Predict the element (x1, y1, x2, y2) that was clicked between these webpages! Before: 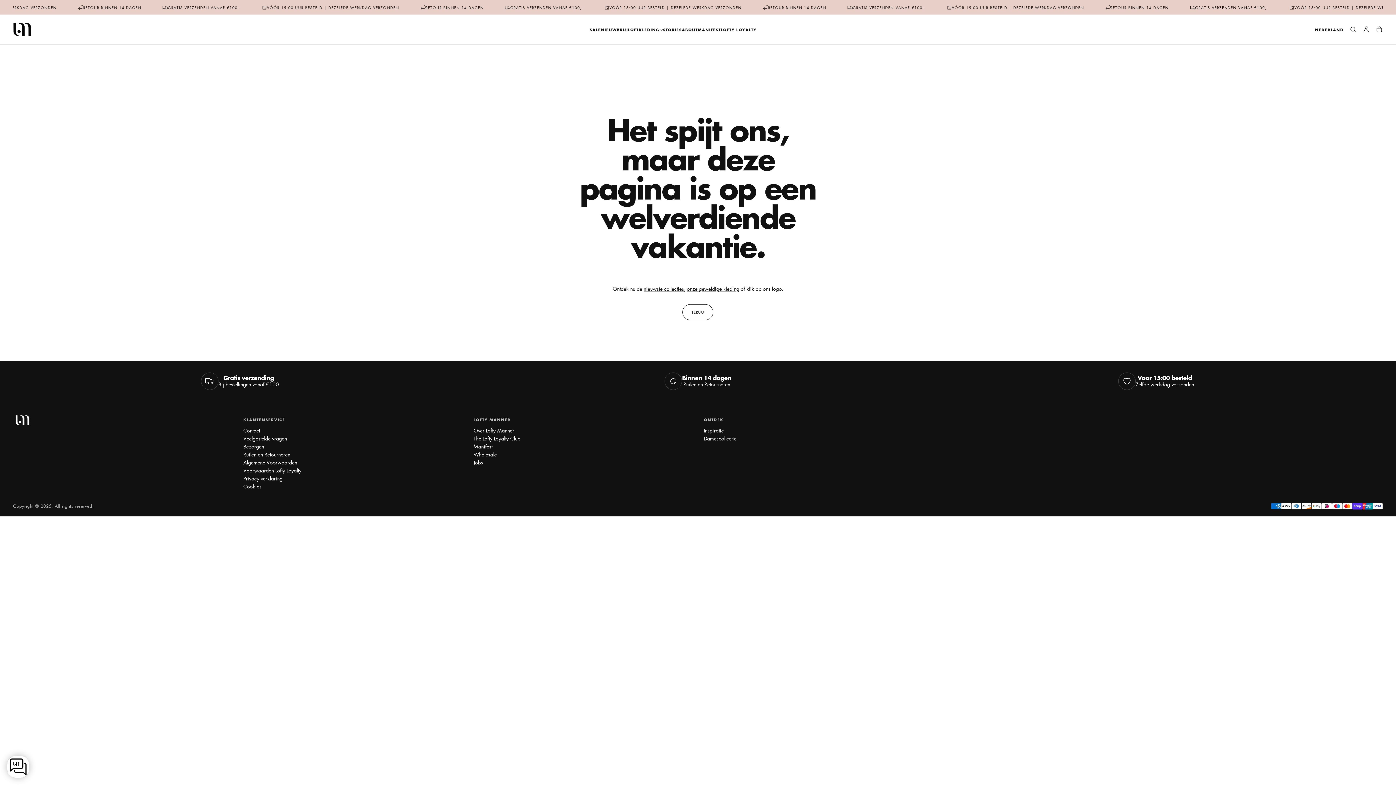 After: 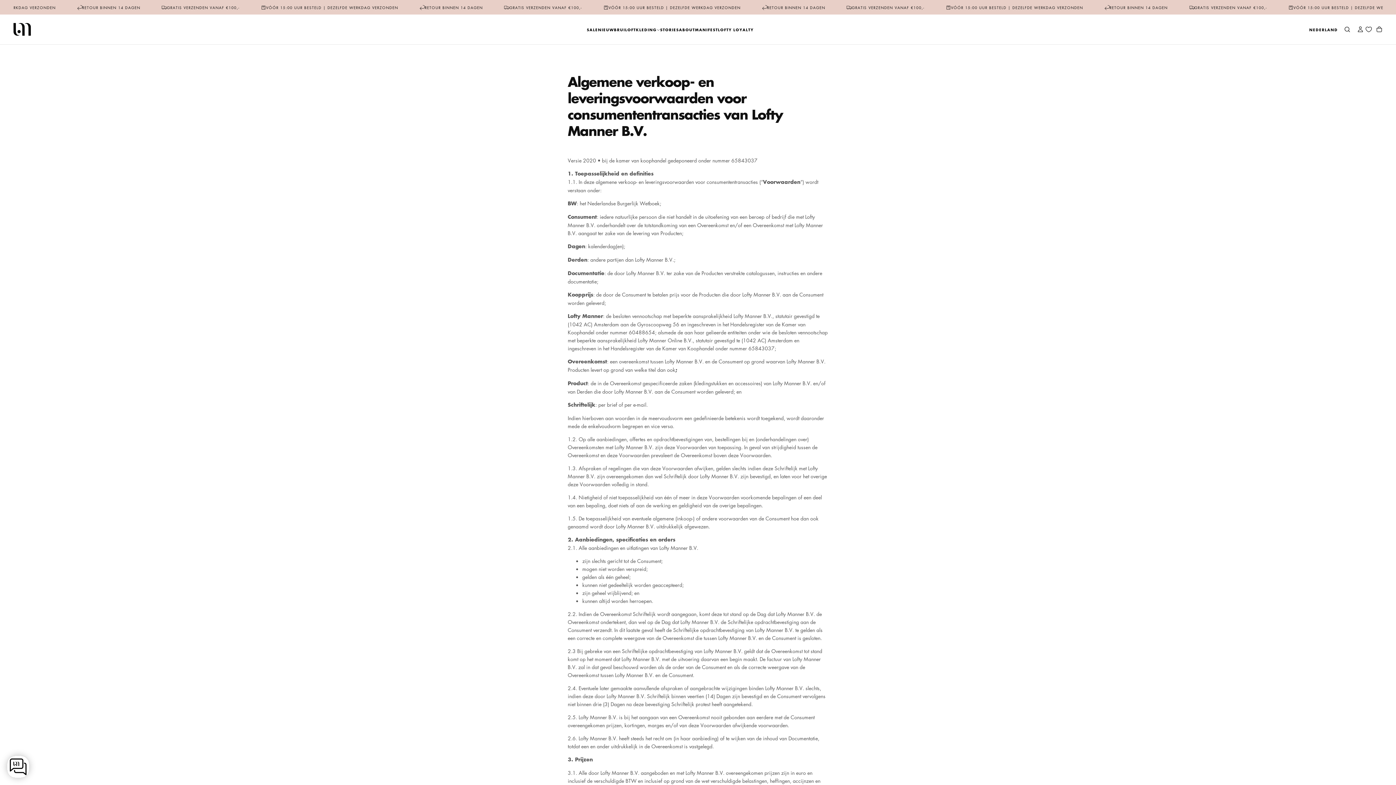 Action: bbox: (243, 458, 462, 466) label: Algemene Voorwaarden